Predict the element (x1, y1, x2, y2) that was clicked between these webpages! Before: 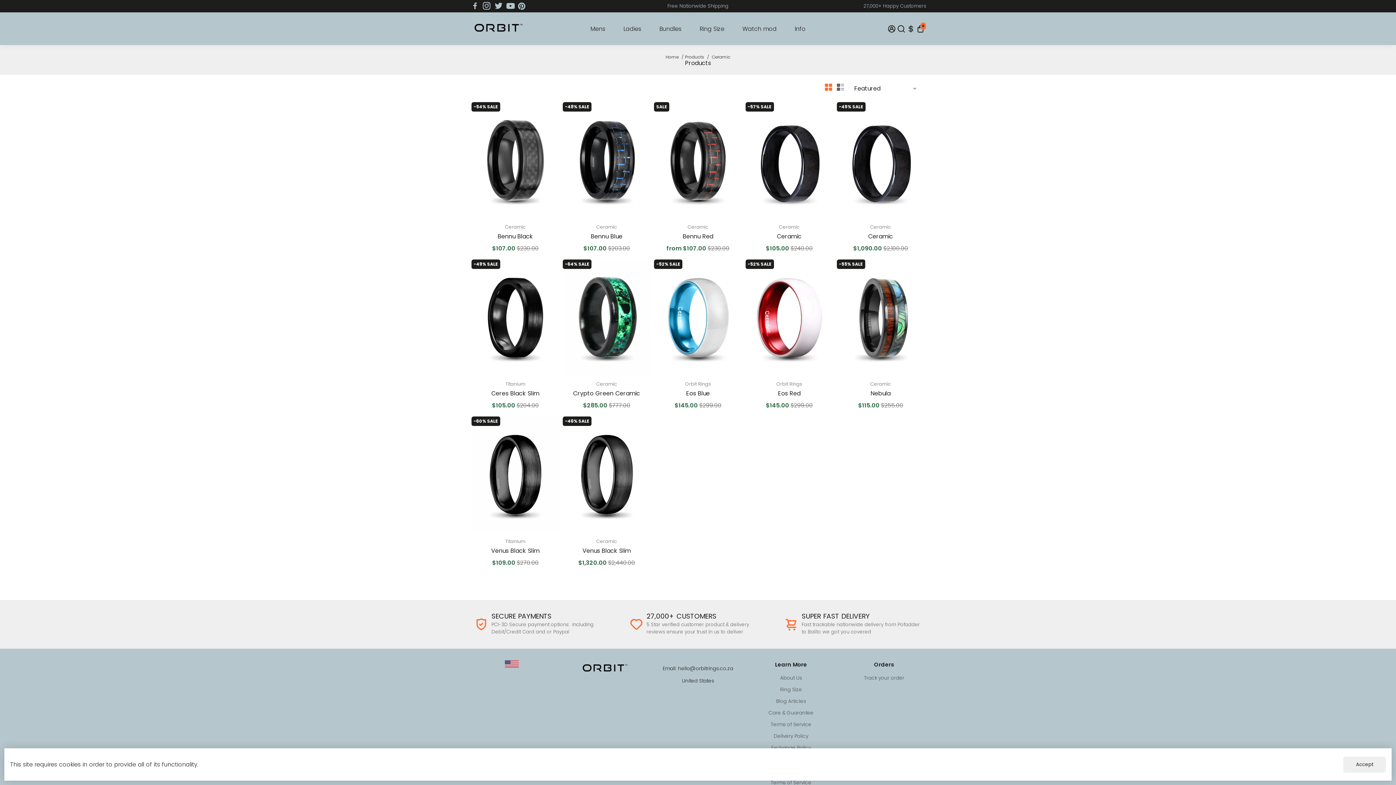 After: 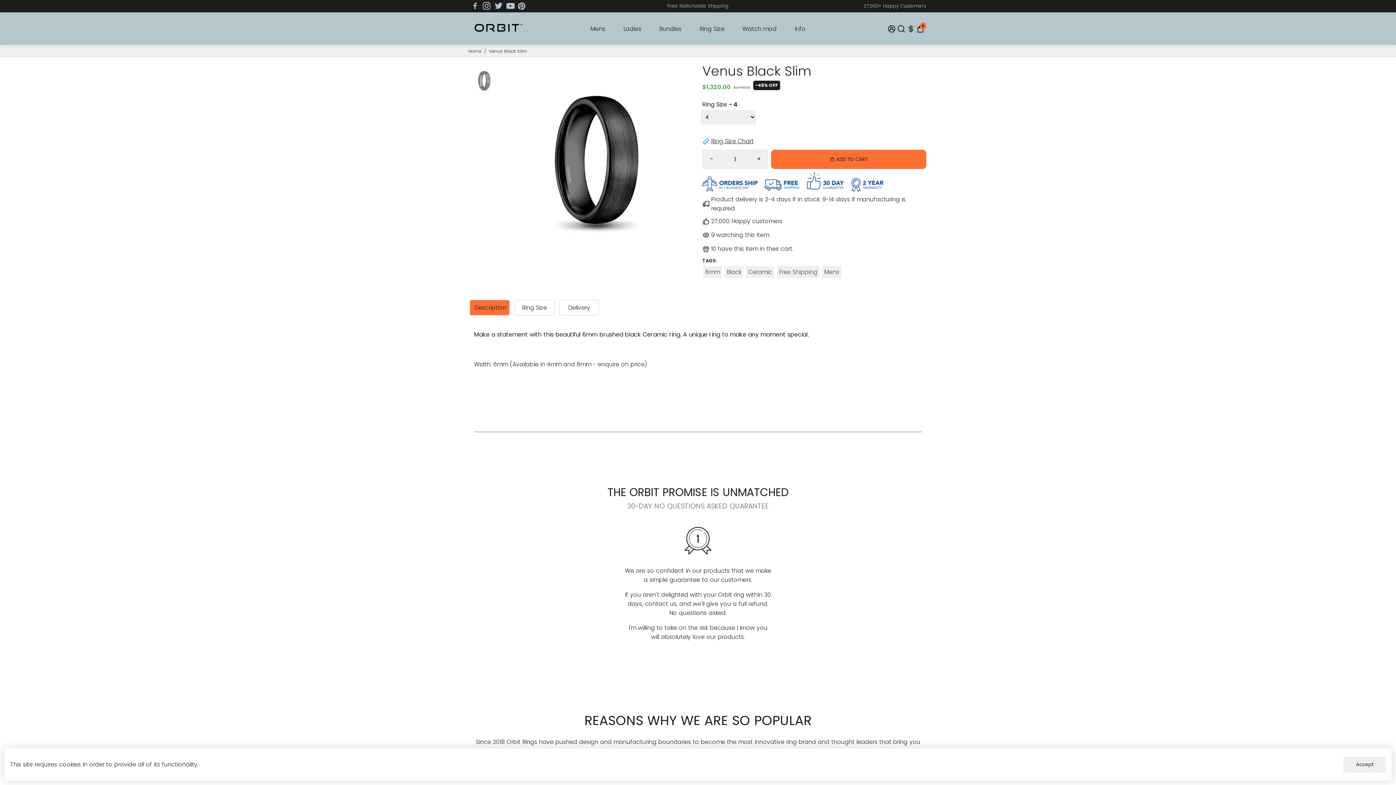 Action: label: Venus Black Slim bbox: (562, 546, 650, 555)